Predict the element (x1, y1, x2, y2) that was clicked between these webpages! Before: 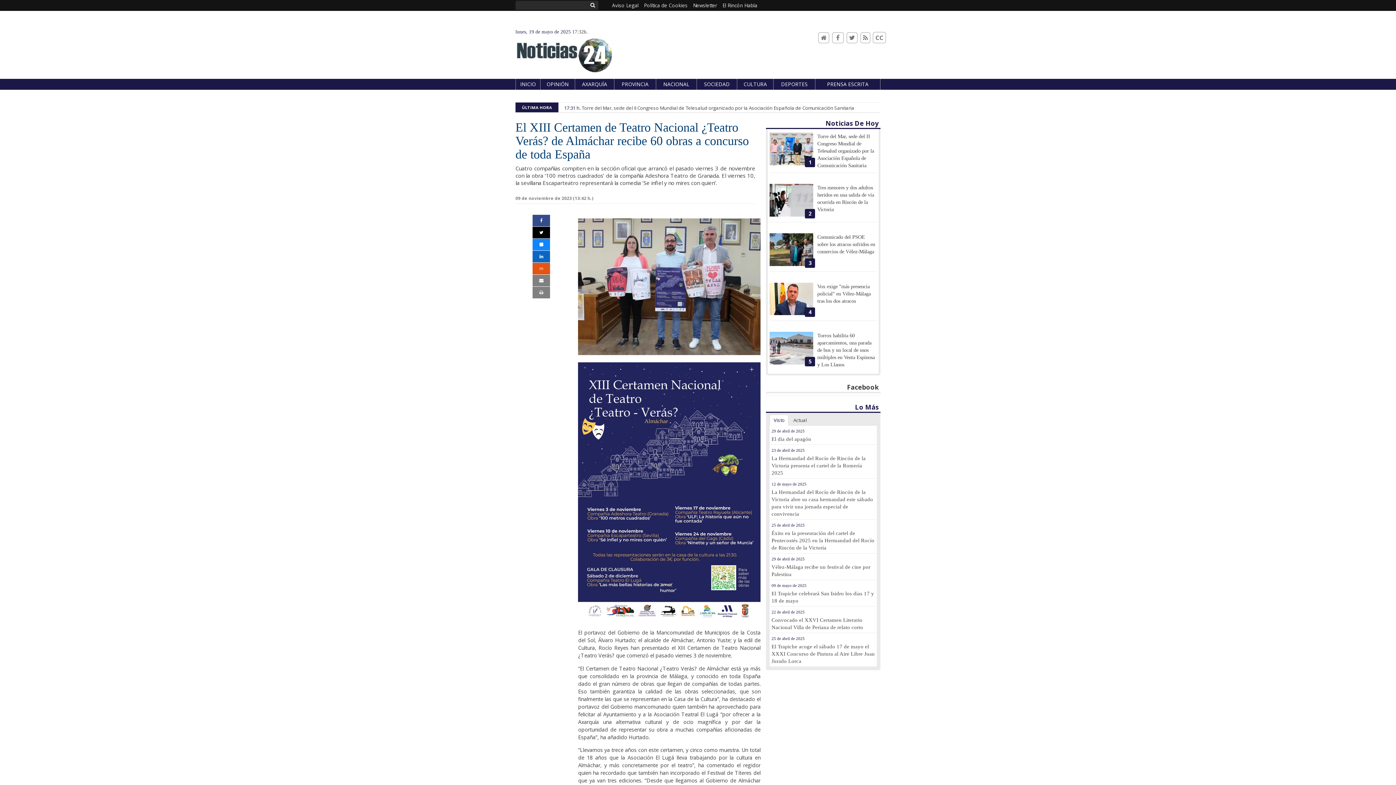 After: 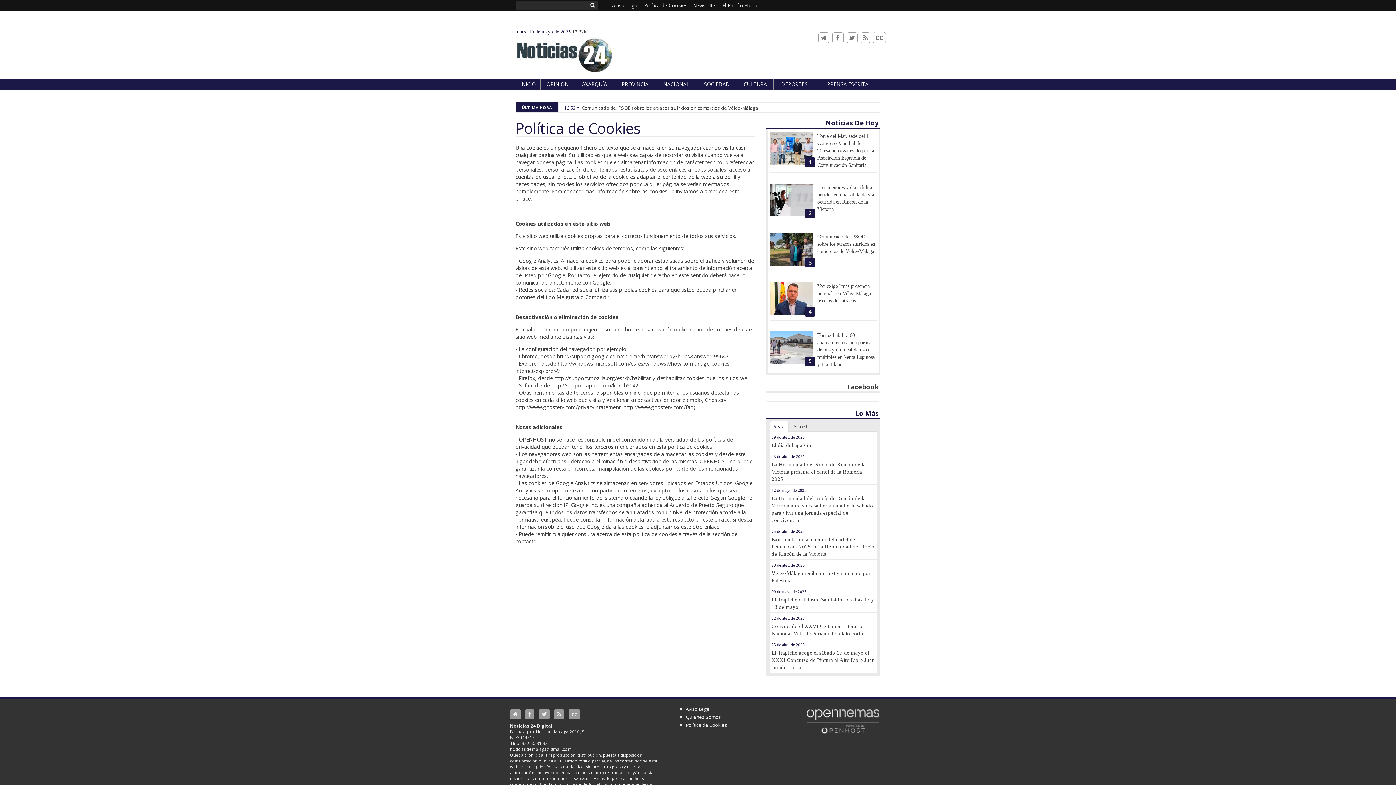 Action: bbox: (644, 2, 687, 8) label: Política de Cookies